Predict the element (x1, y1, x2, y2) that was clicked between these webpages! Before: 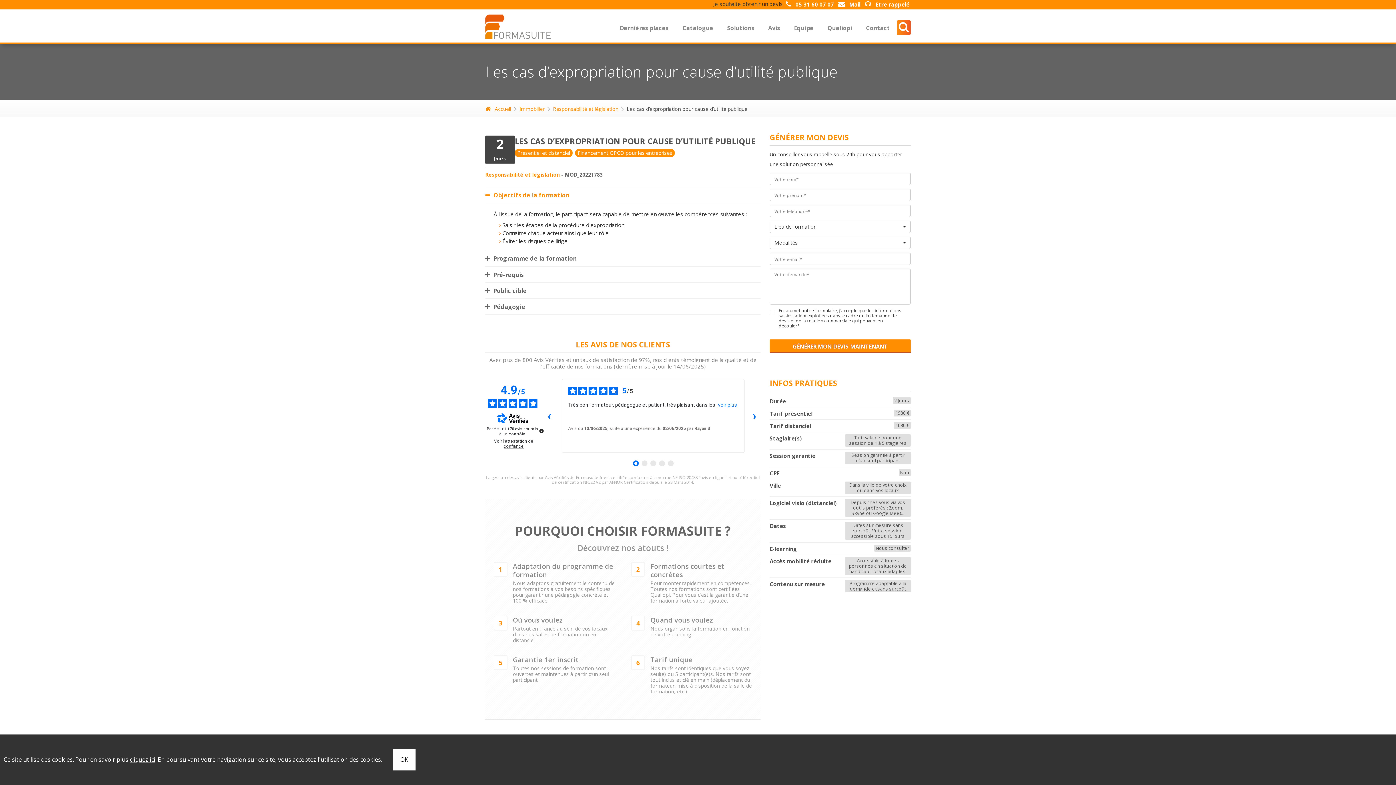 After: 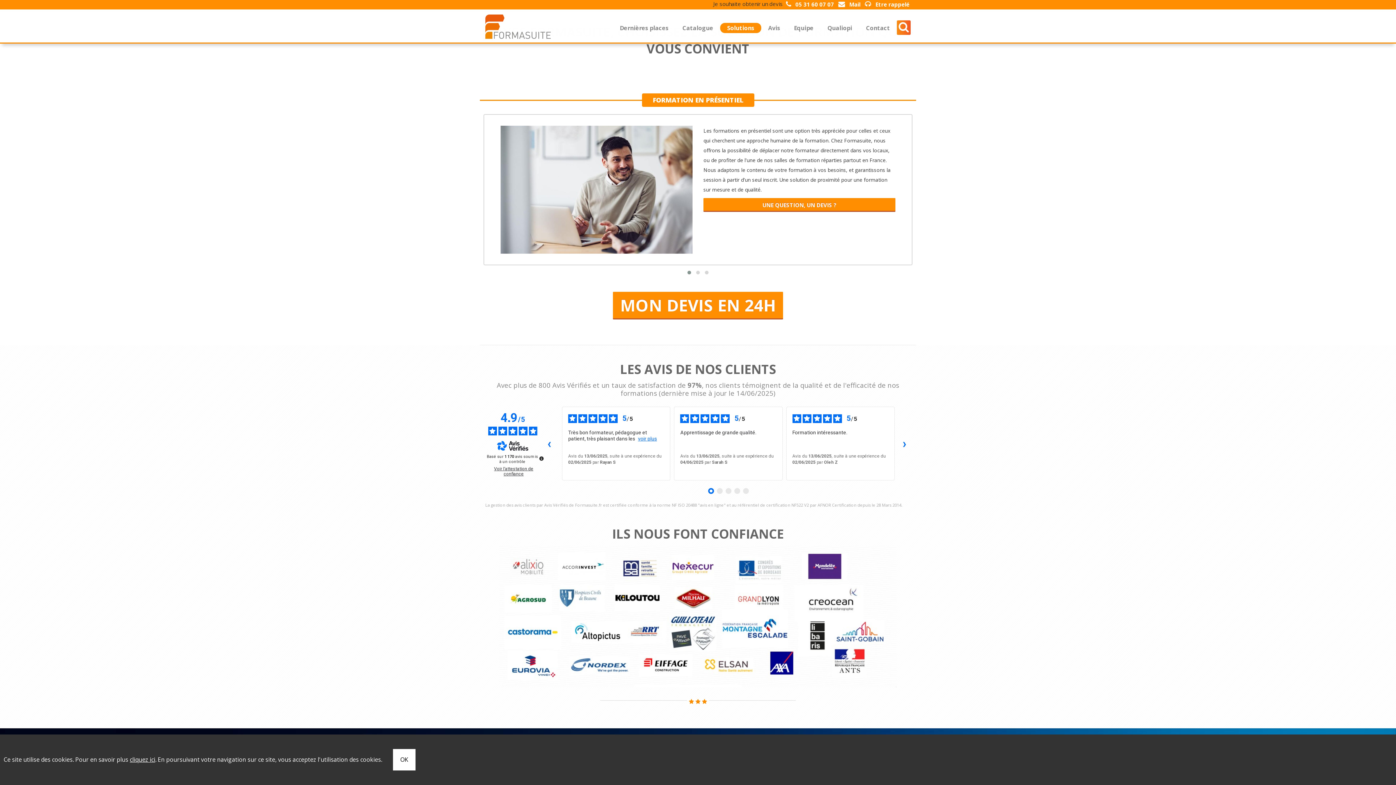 Action: bbox: (720, 22, 761, 33) label: Solutions